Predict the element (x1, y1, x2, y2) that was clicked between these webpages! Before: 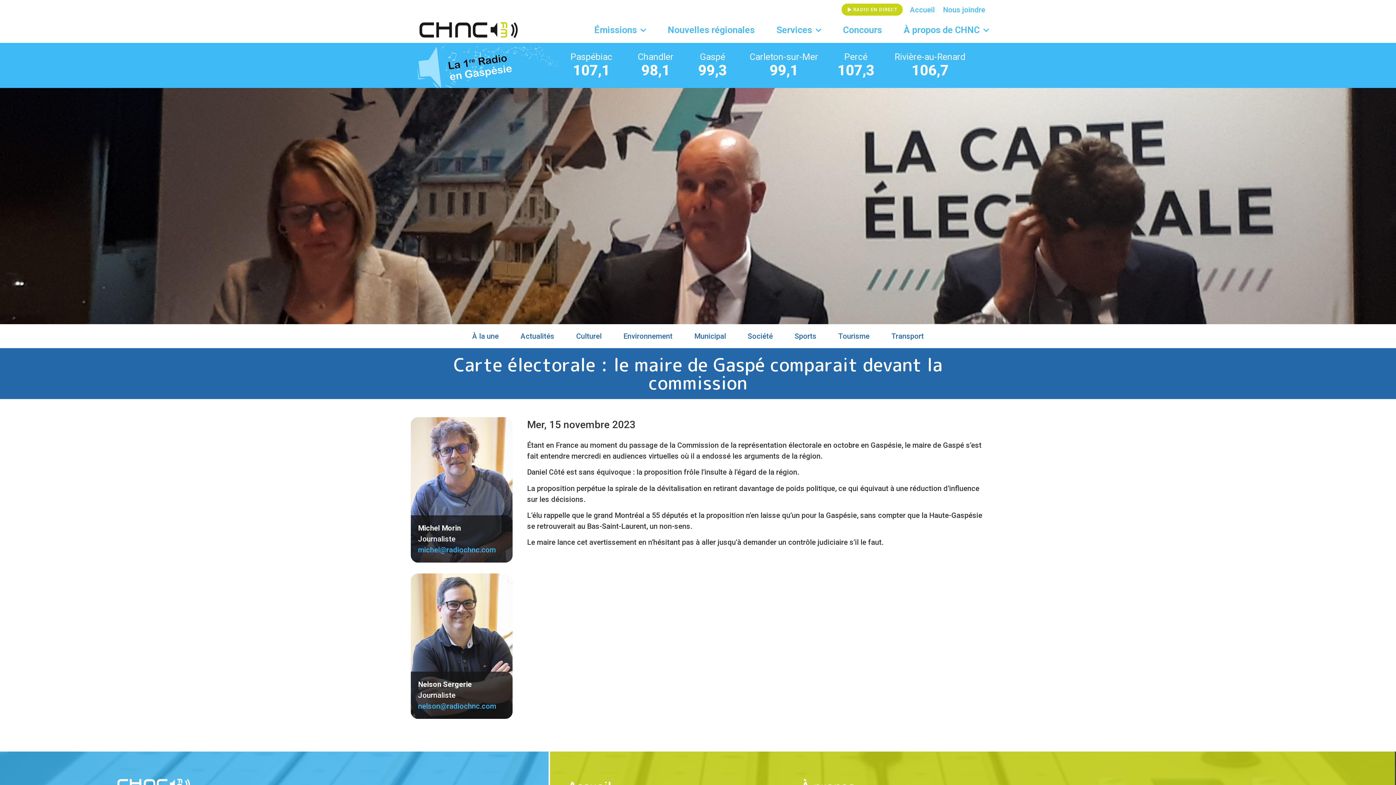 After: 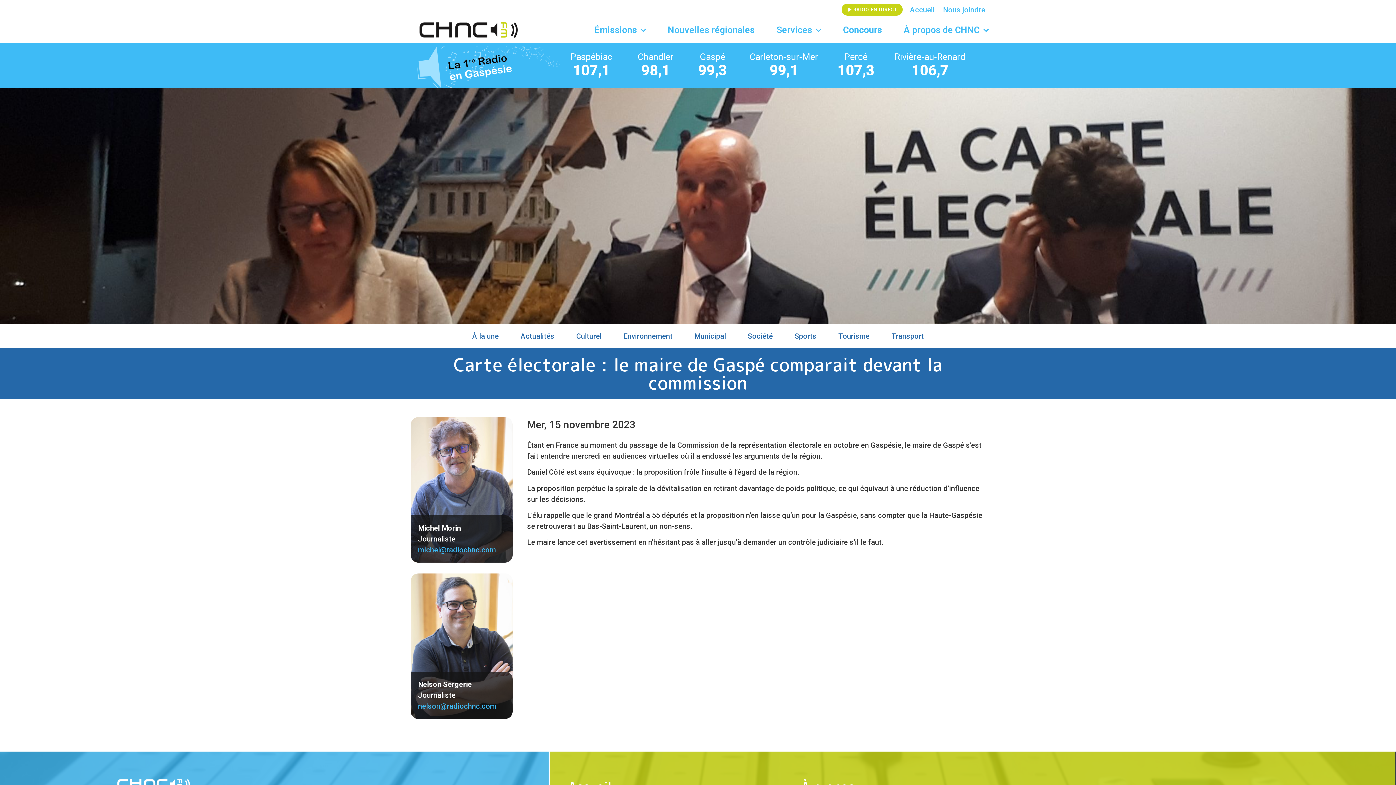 Action: label: michel@radiochnc.com bbox: (418, 545, 496, 554)